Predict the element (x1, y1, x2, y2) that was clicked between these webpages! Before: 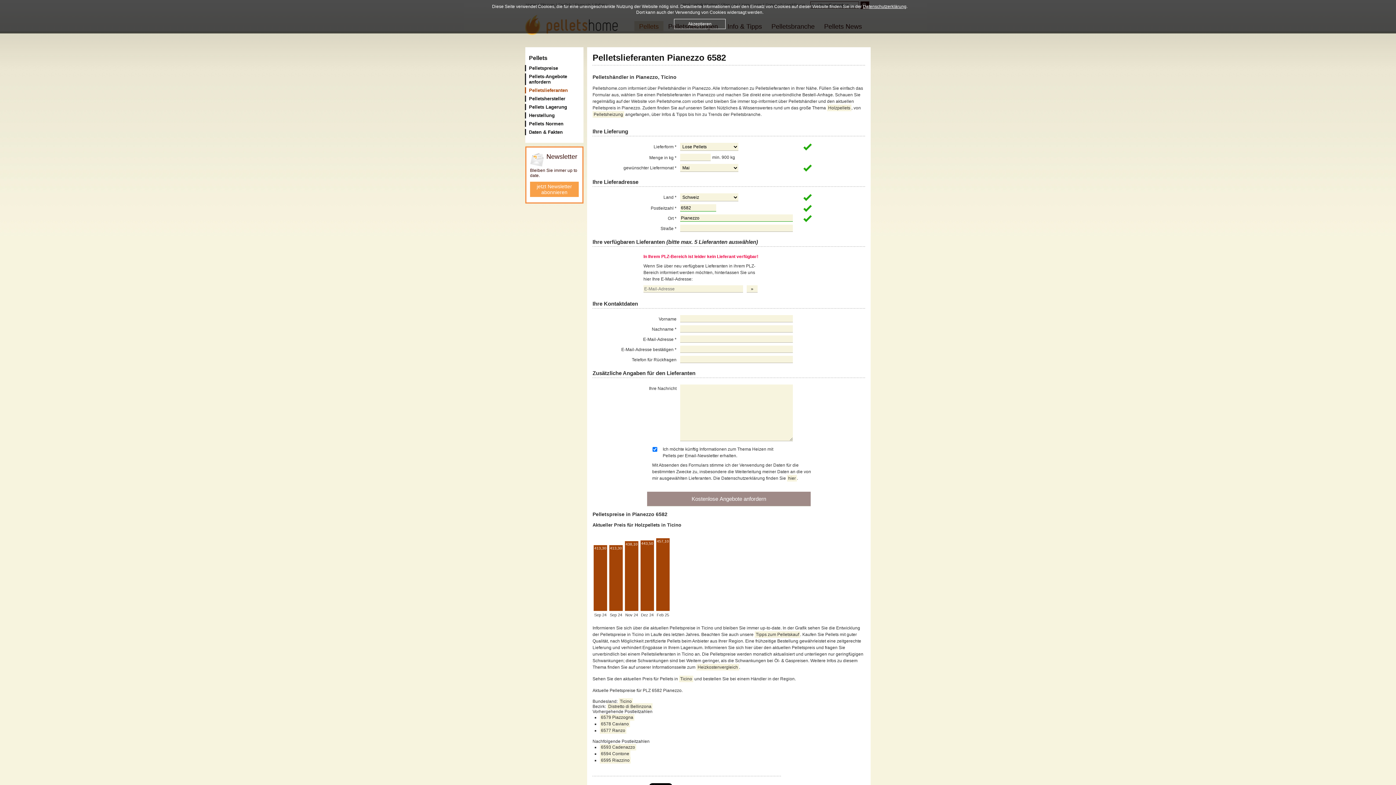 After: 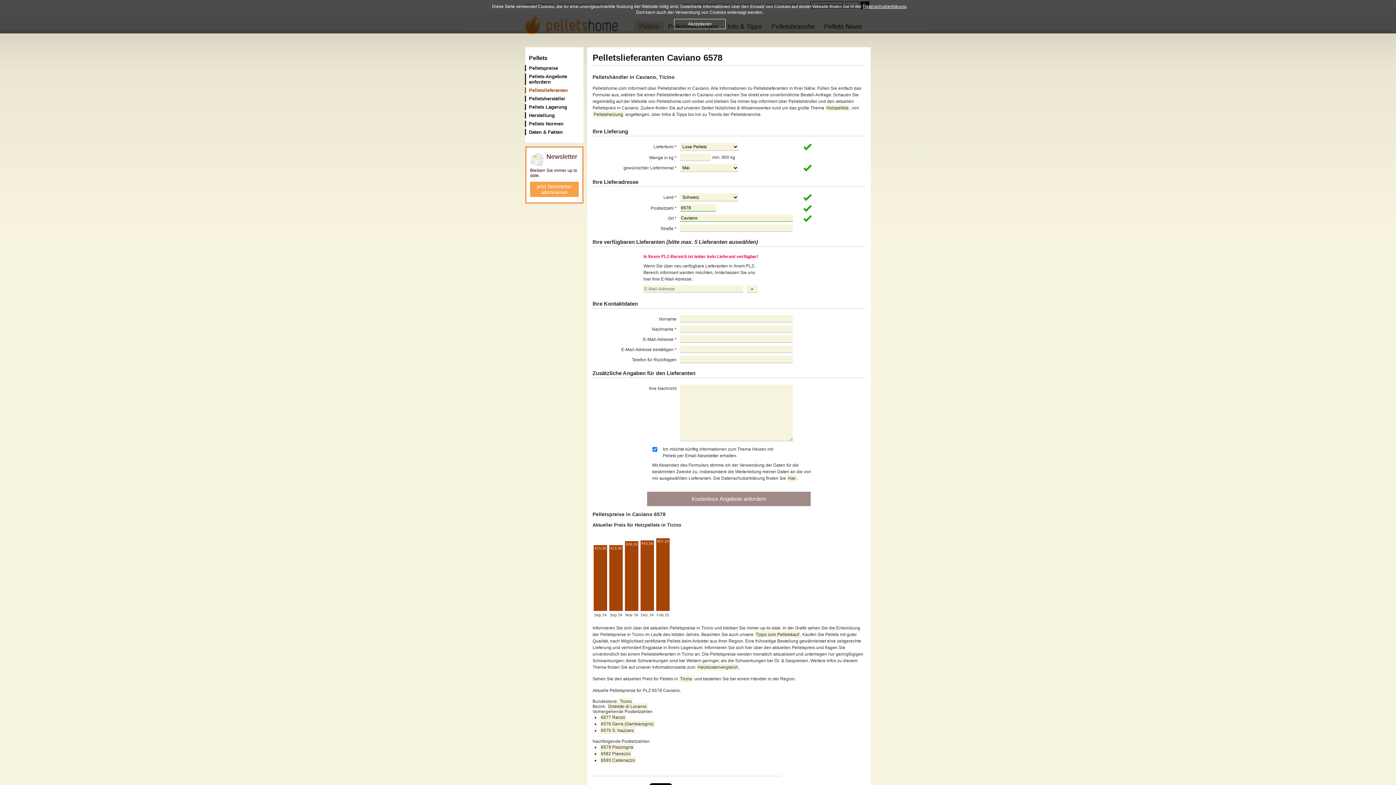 Action: label: 6578 Caviano bbox: (600, 721, 630, 727)